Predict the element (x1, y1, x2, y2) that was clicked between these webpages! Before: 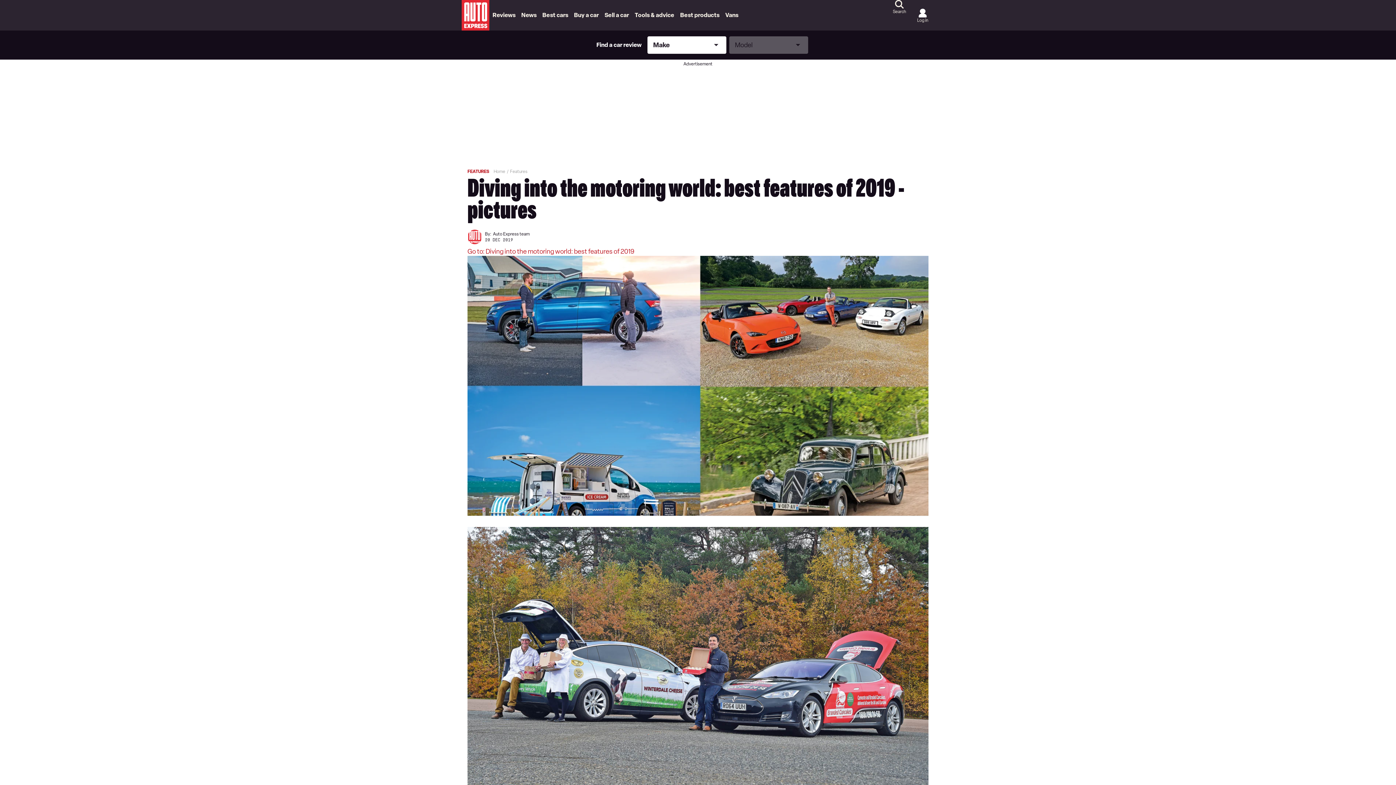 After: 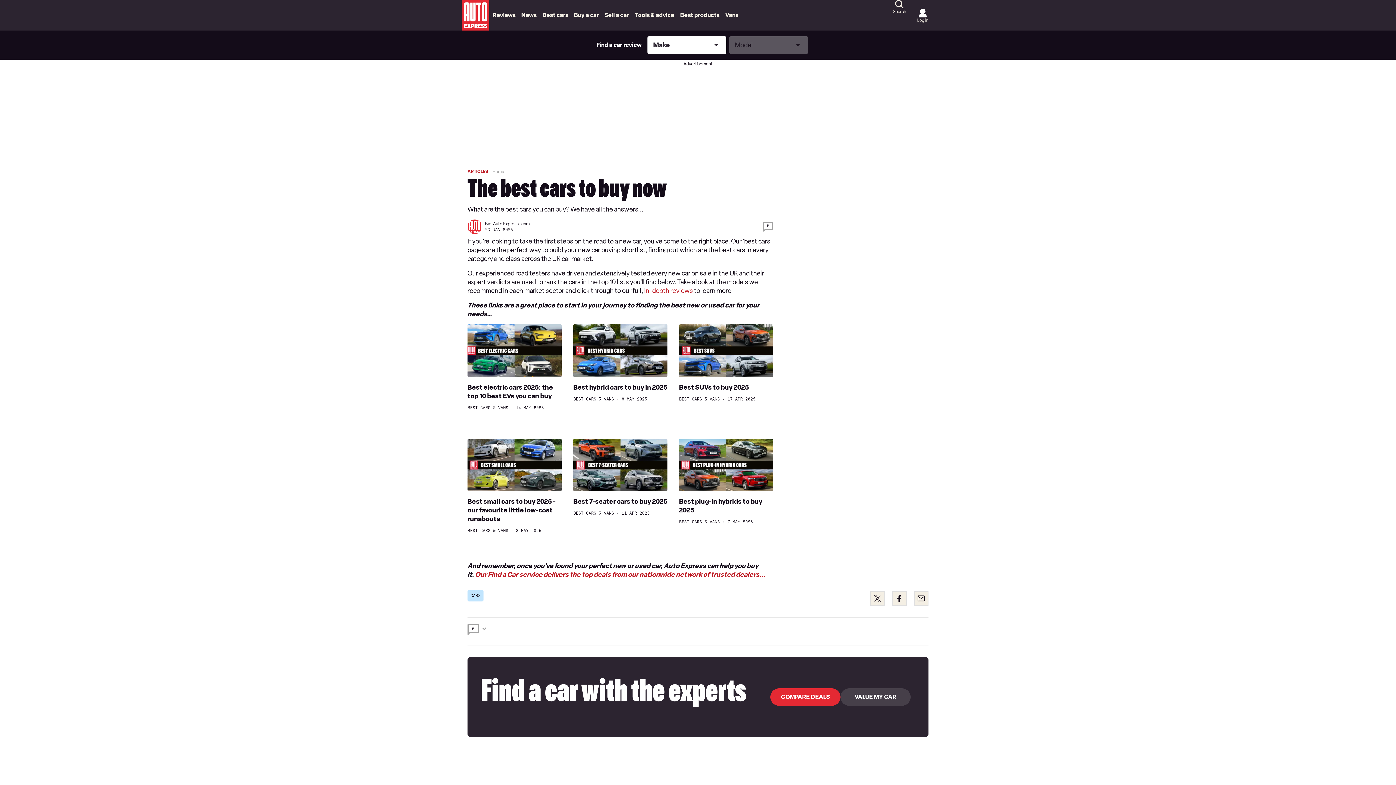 Action: bbox: (539, 0, 571, 30) label: Best cars